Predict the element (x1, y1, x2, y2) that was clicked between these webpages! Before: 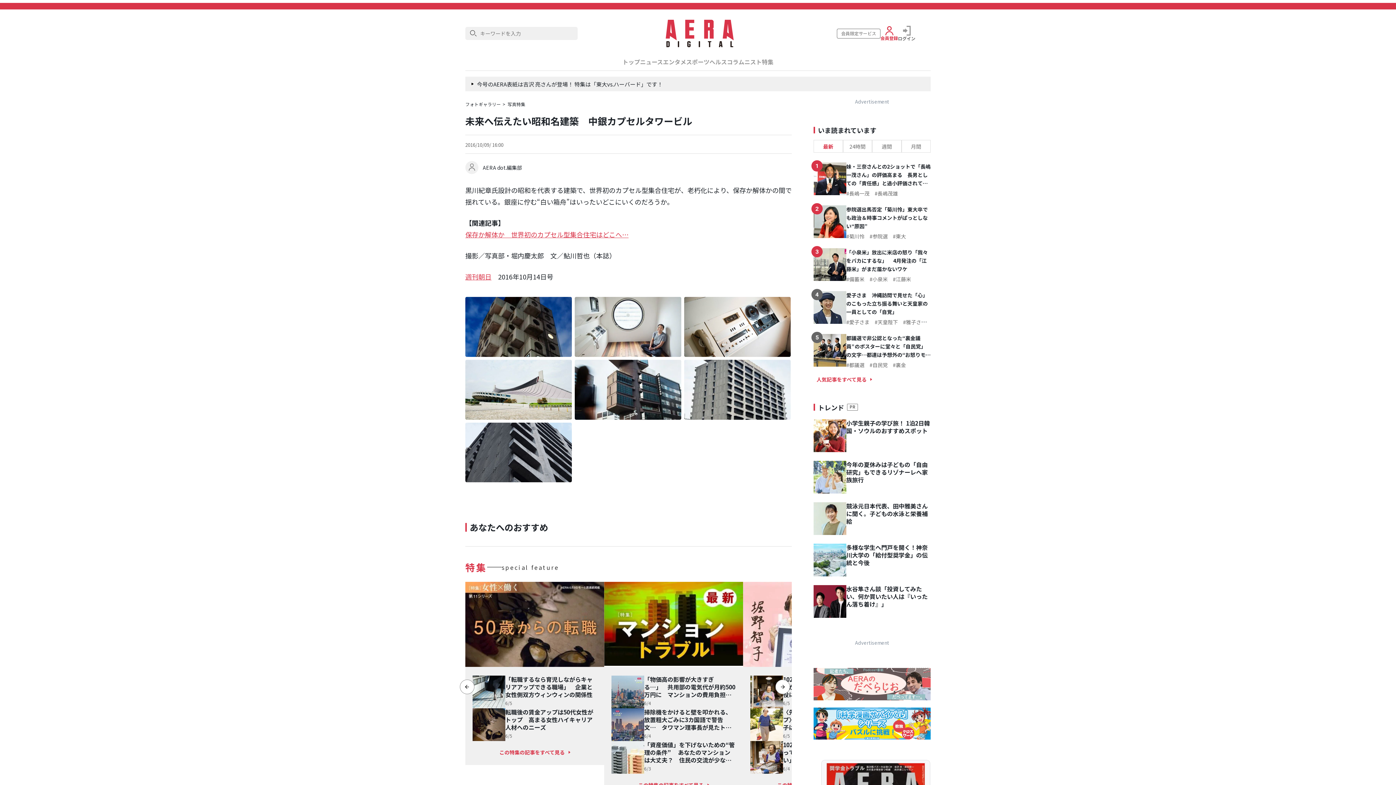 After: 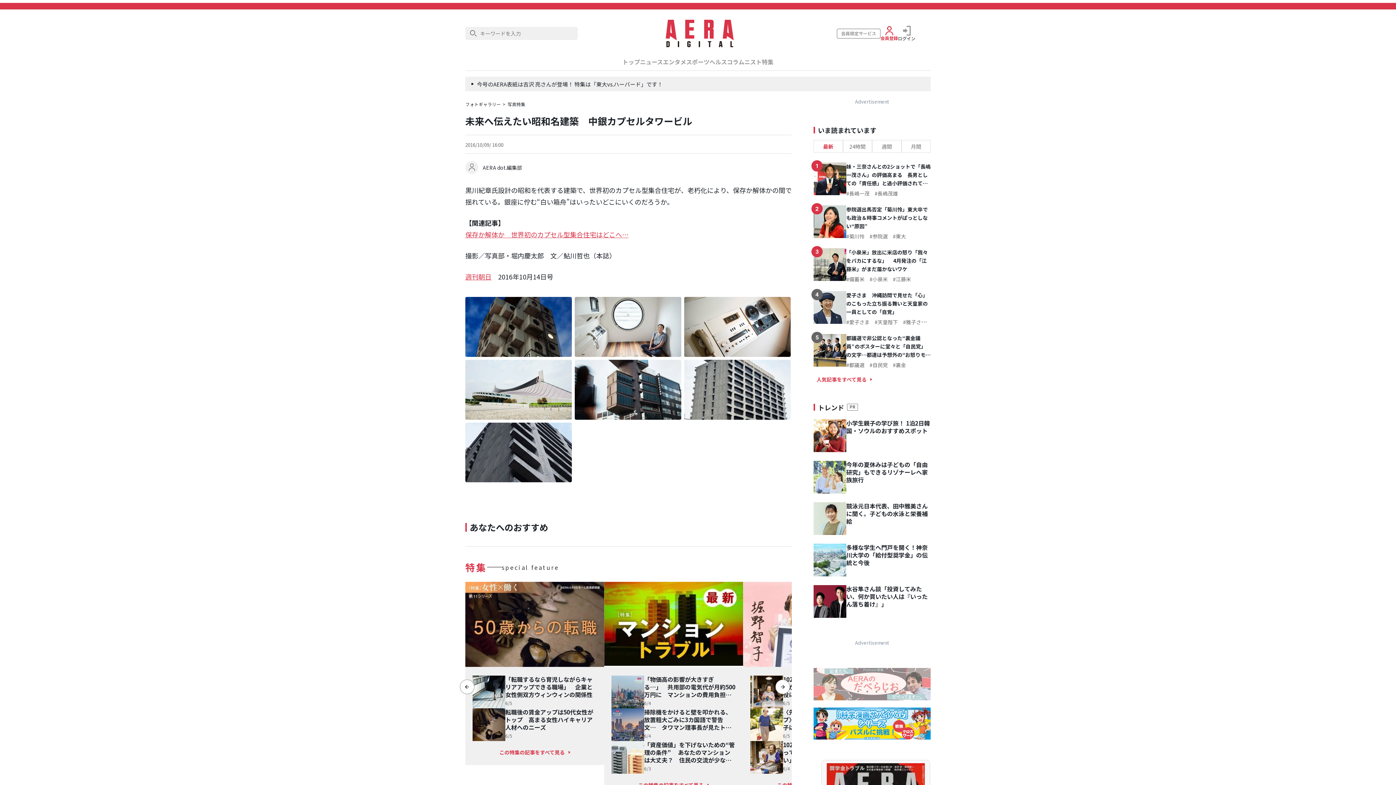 Action: bbox: (813, 668, 930, 700)